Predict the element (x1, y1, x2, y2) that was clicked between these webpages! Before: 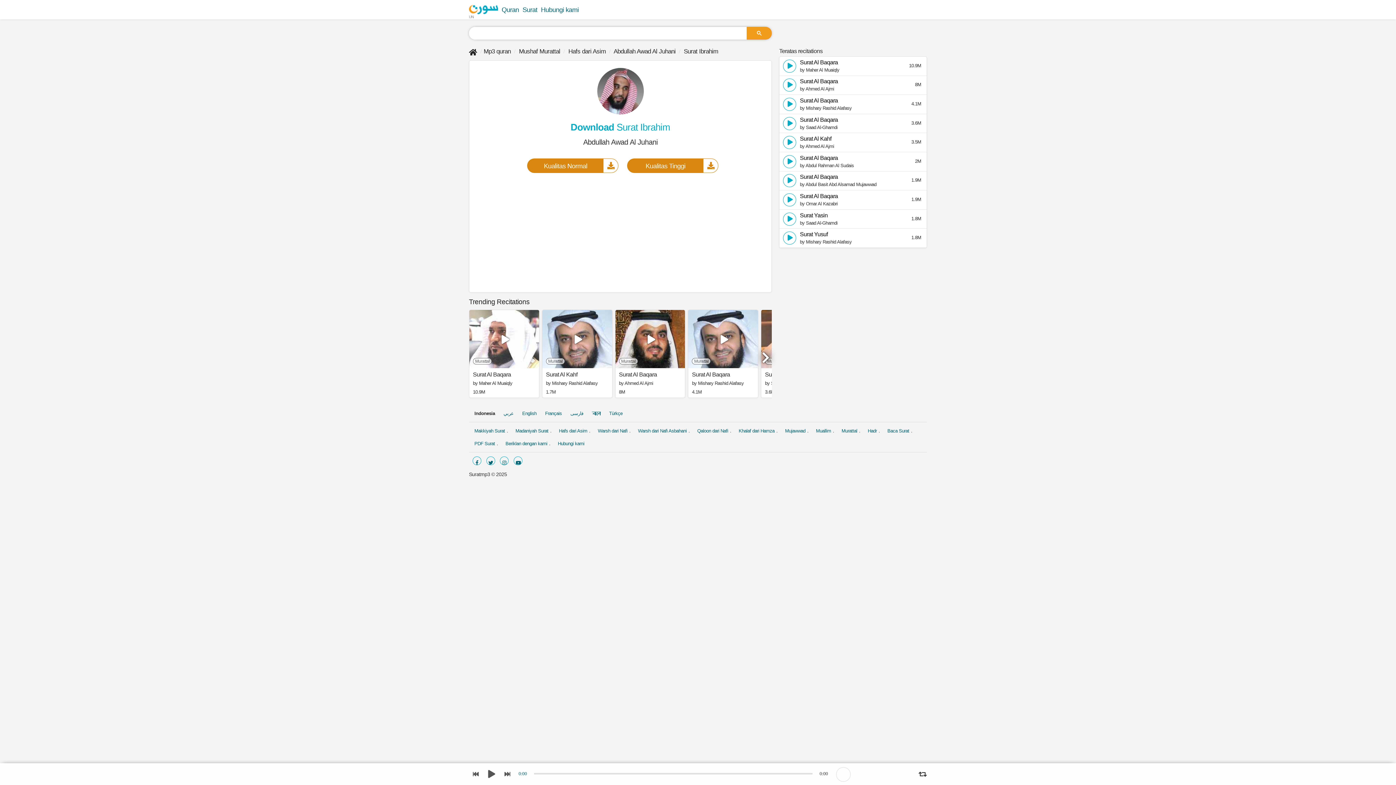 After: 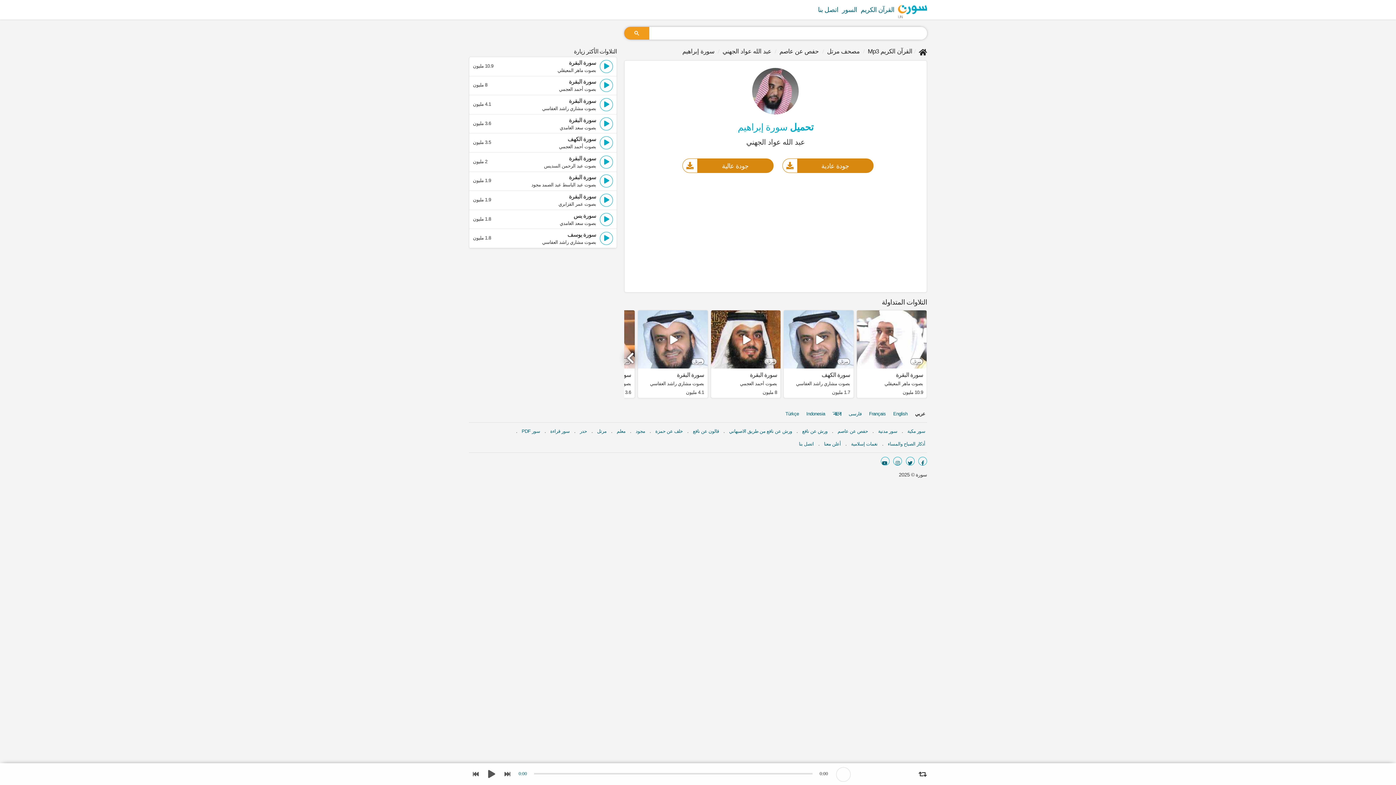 Action: bbox: (501, 409, 515, 418) label: عربي